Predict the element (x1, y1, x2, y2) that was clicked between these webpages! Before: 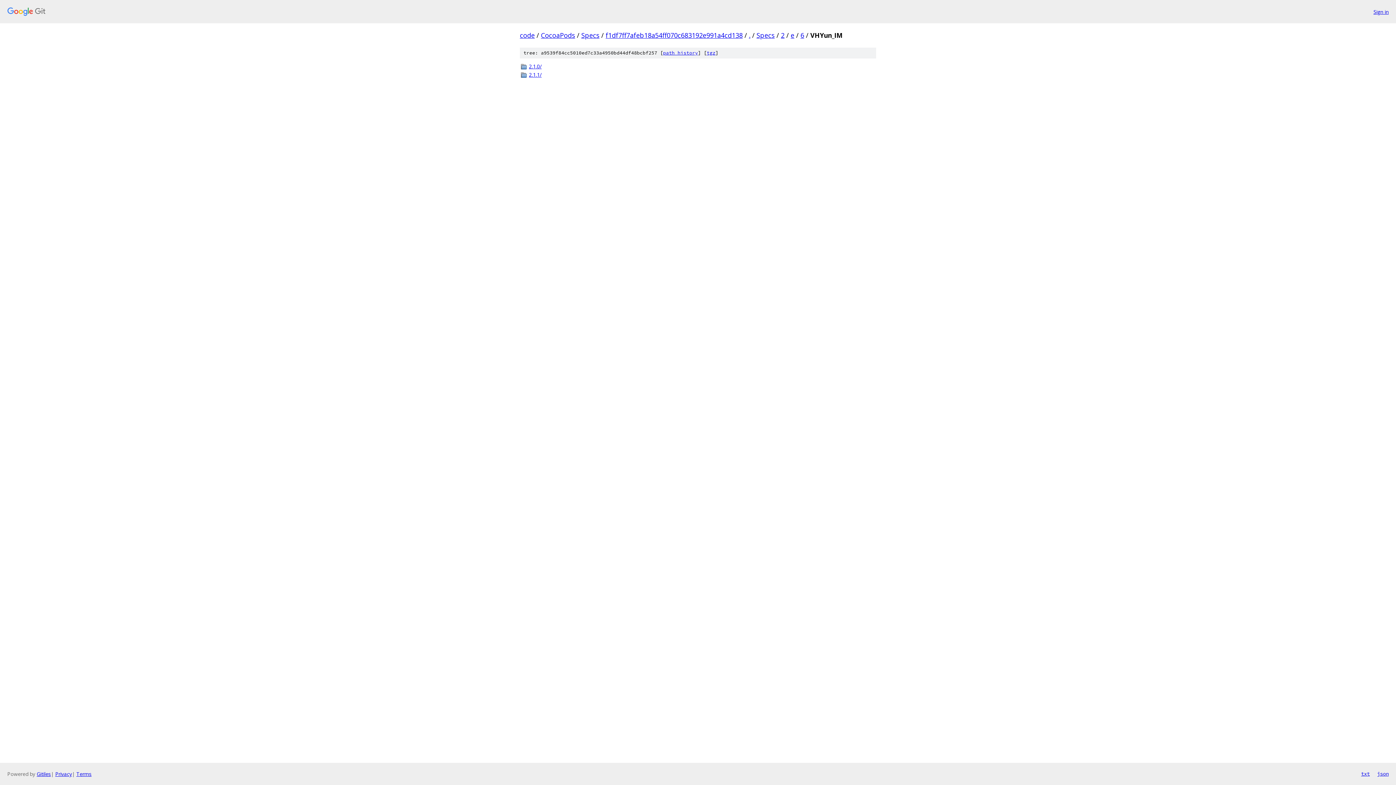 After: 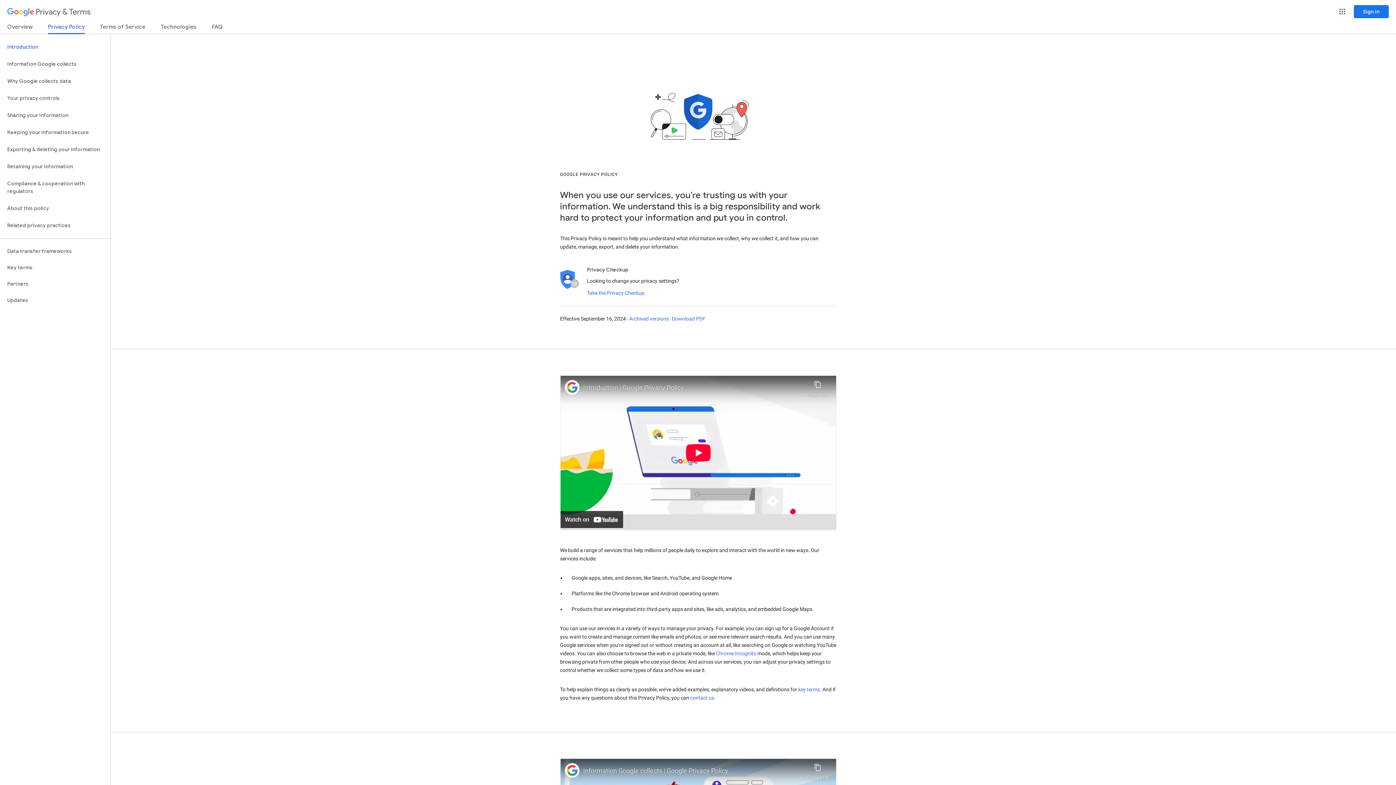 Action: bbox: (55, 770, 72, 777) label: Privacy